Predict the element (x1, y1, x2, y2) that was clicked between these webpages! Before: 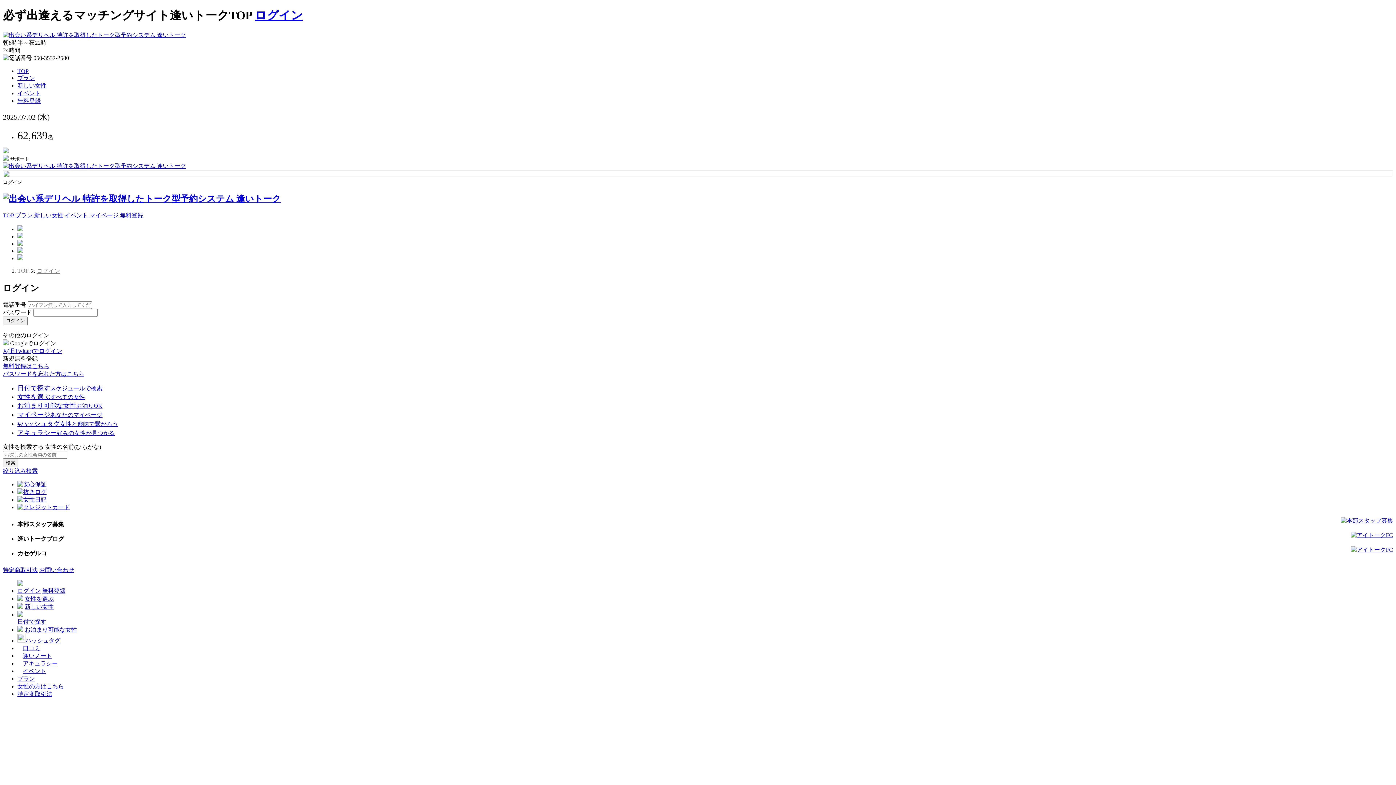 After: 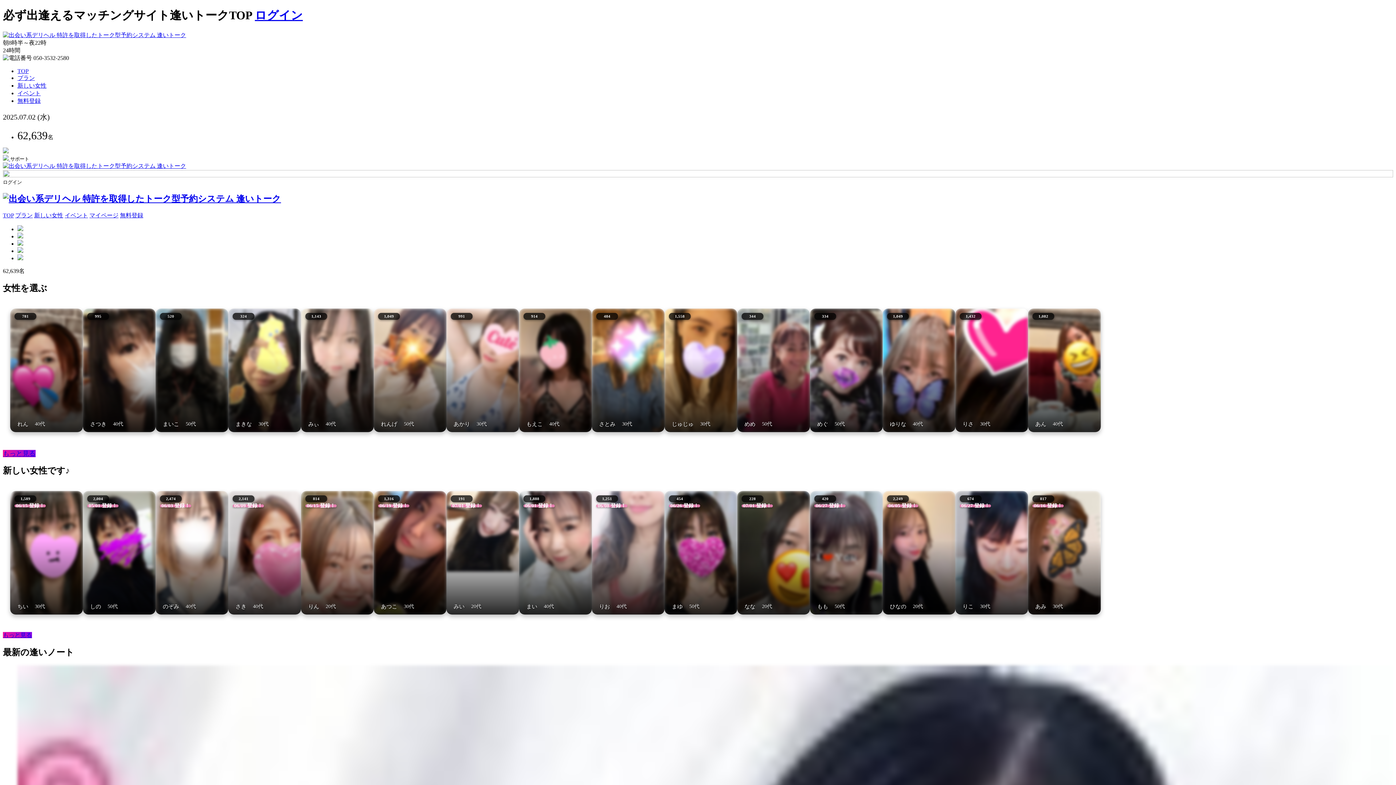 Action: bbox: (2, 194, 281, 203)